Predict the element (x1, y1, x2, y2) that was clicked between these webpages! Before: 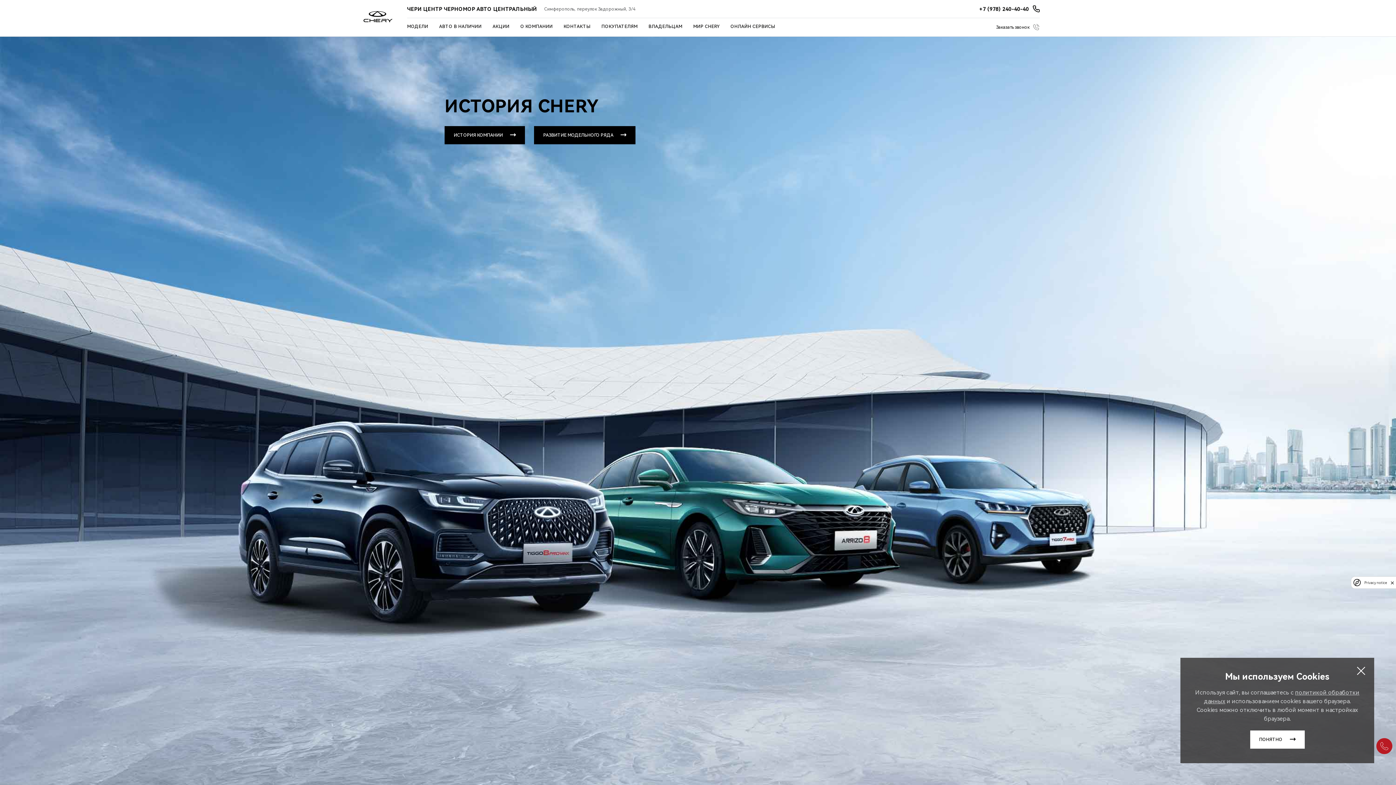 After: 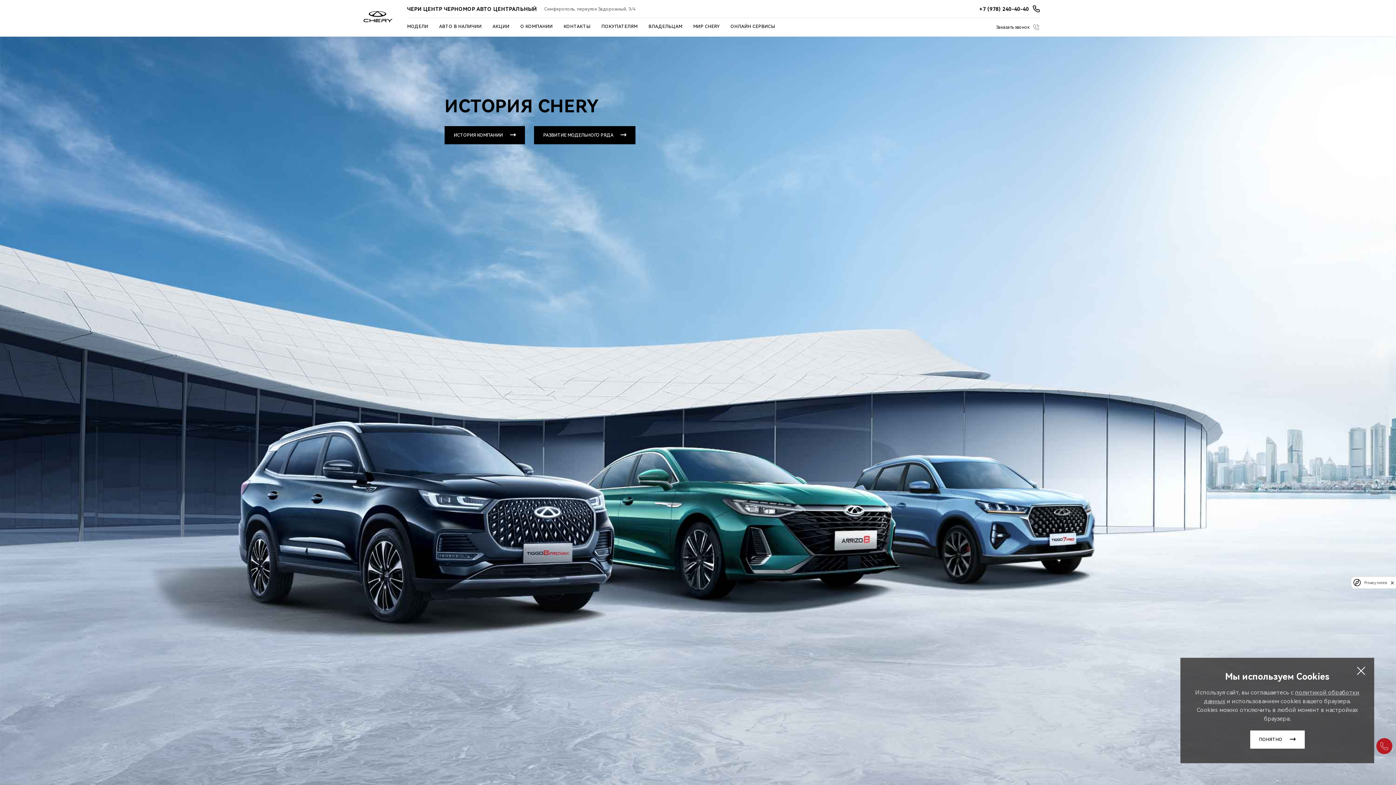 Action: bbox: (979, 6, 1040, 11) label: +7 (978) 240-40-40